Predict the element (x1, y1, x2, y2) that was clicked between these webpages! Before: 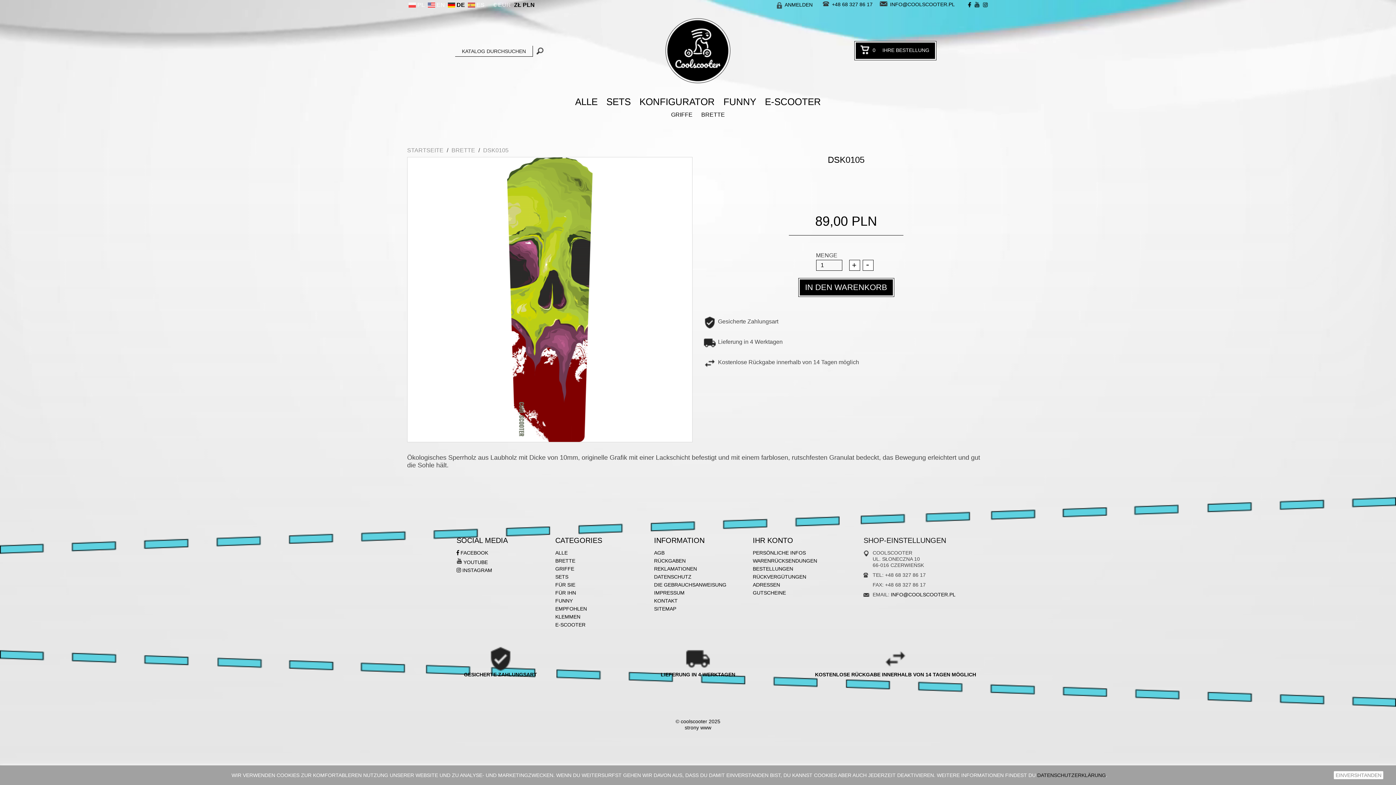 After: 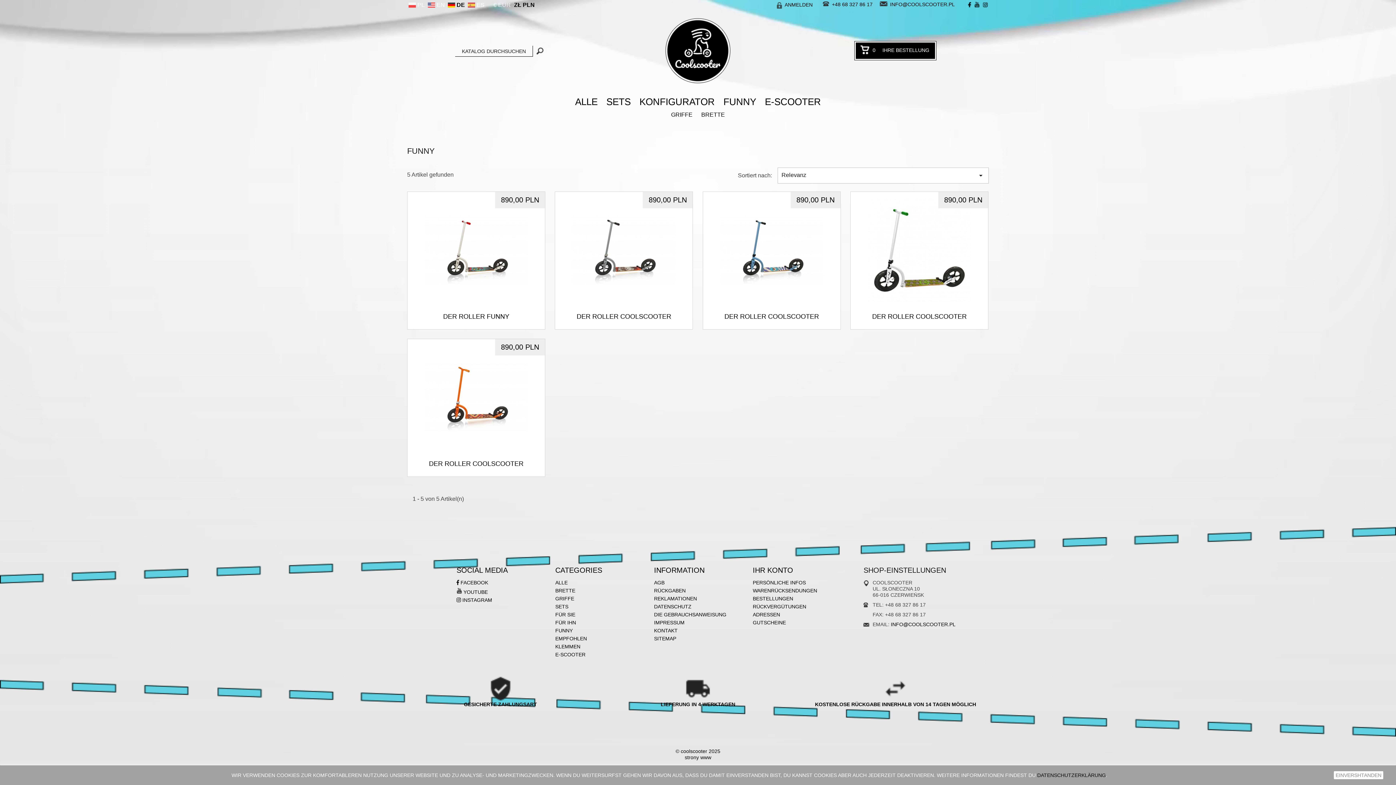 Action: label: FUNNY bbox: (720, 94, 760, 109)